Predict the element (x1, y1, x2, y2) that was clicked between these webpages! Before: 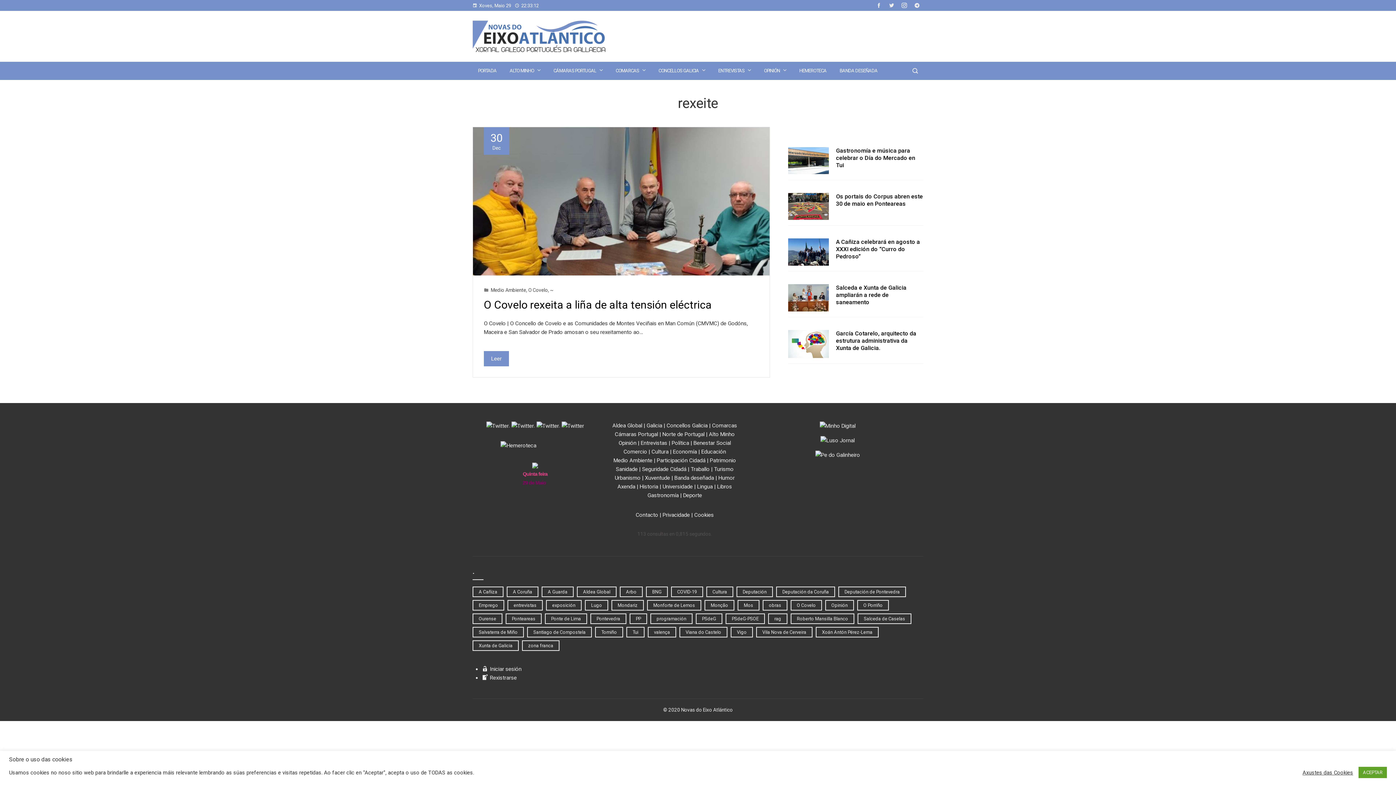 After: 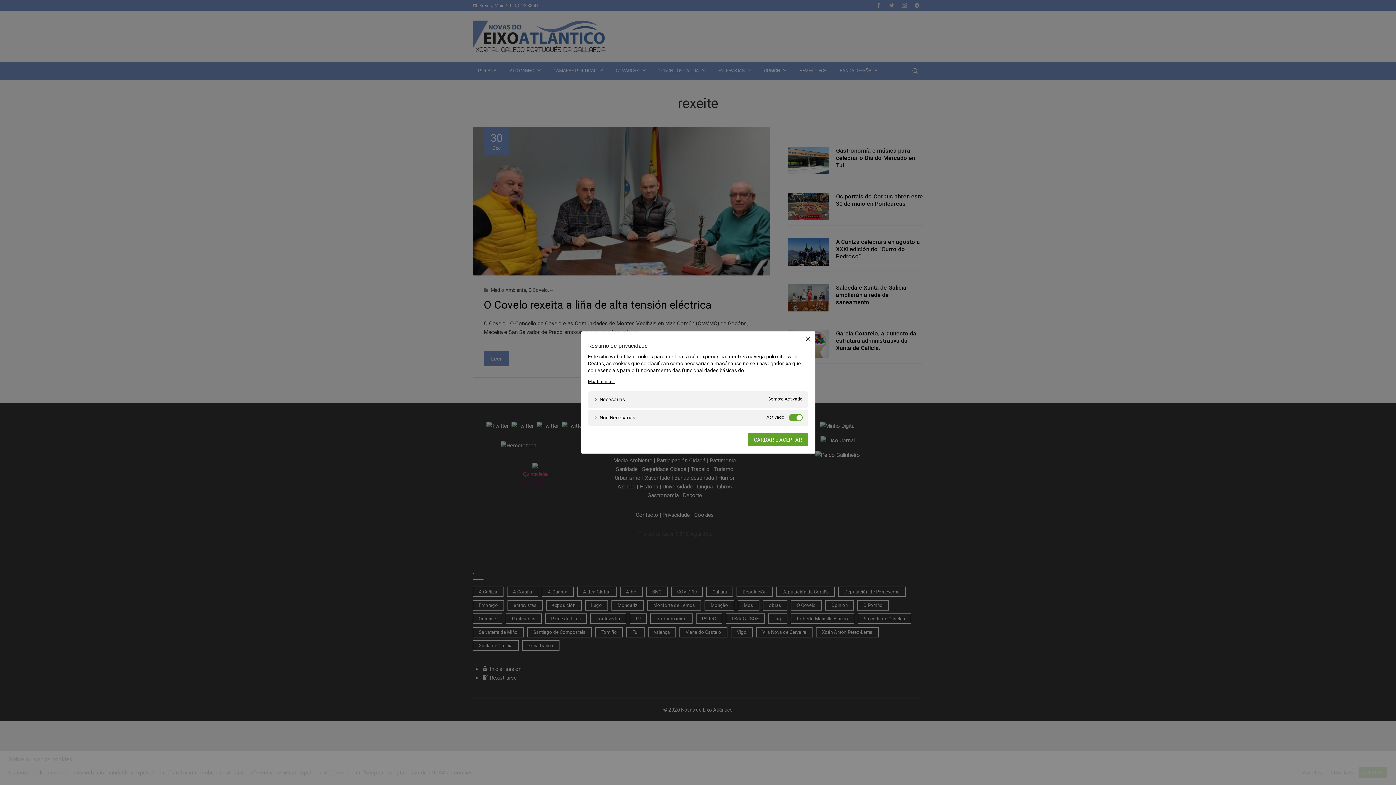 Action: label: Axustes das Cookies bbox: (1302, 769, 1353, 776)